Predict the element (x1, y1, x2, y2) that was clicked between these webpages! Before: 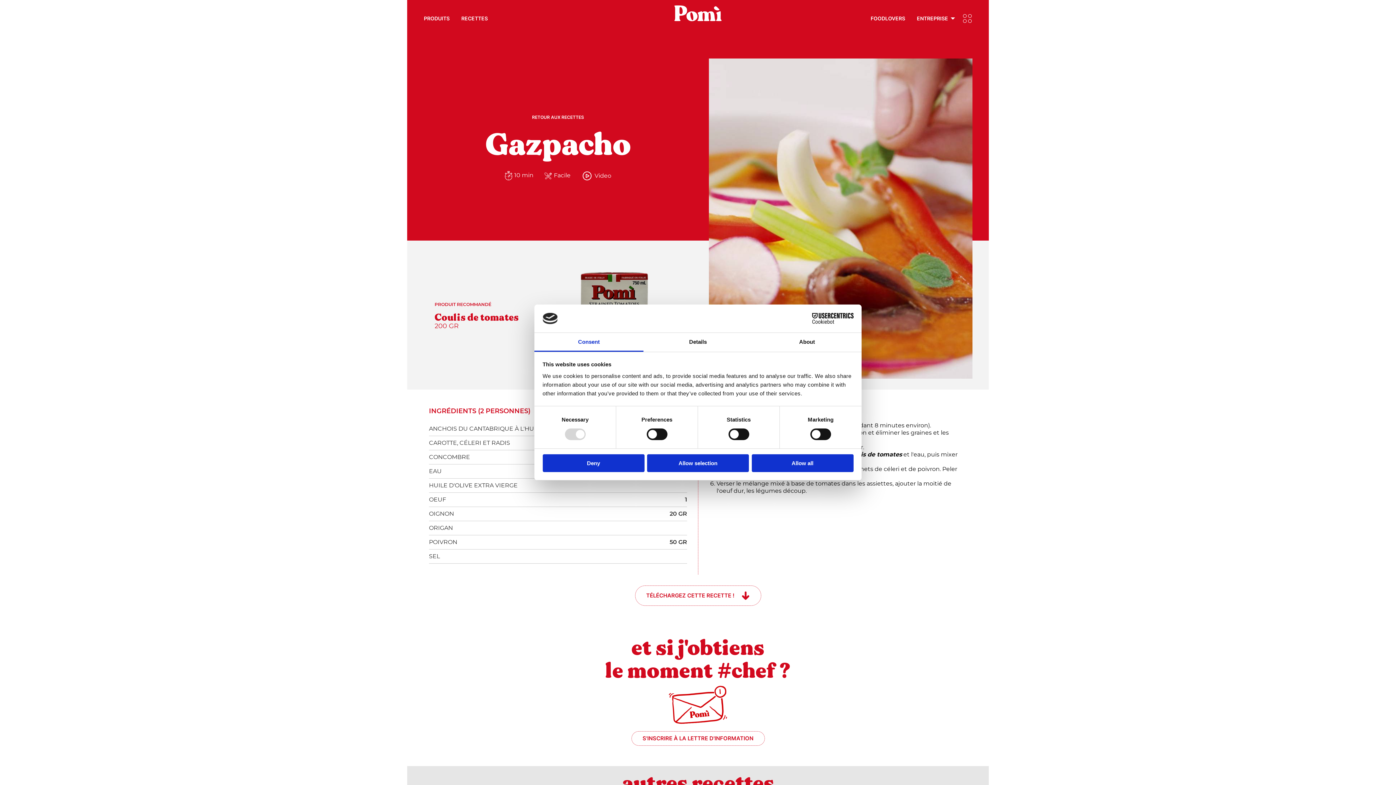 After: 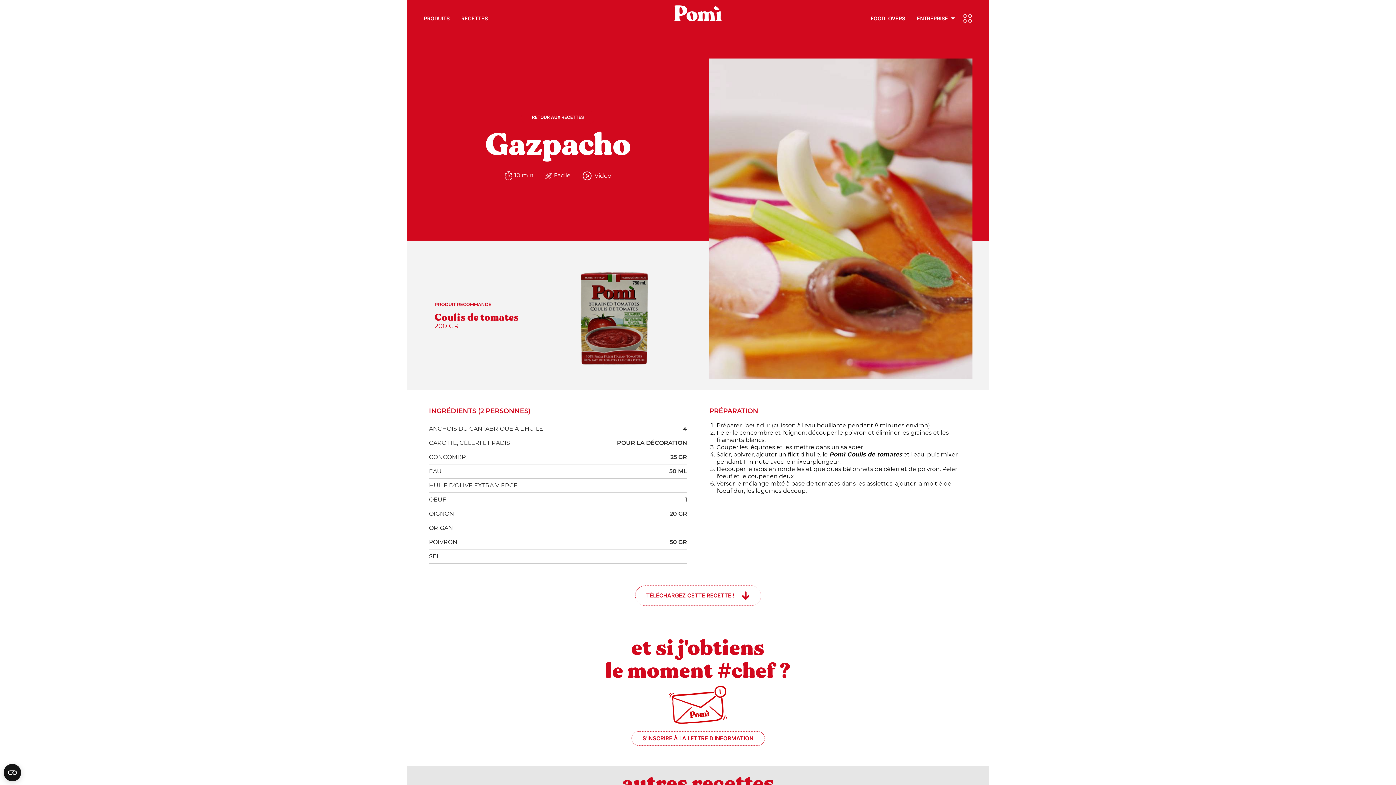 Action: label: Allow selection bbox: (647, 454, 749, 472)